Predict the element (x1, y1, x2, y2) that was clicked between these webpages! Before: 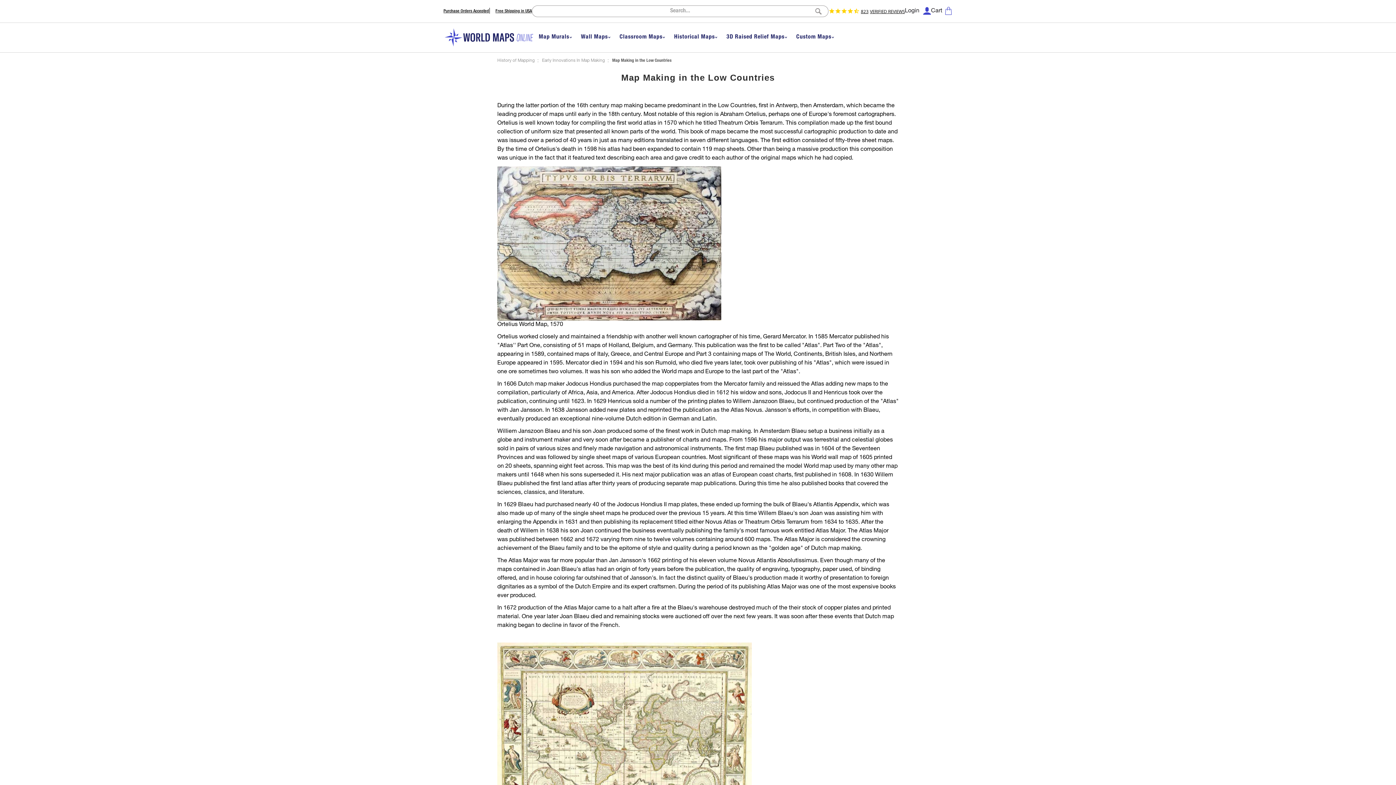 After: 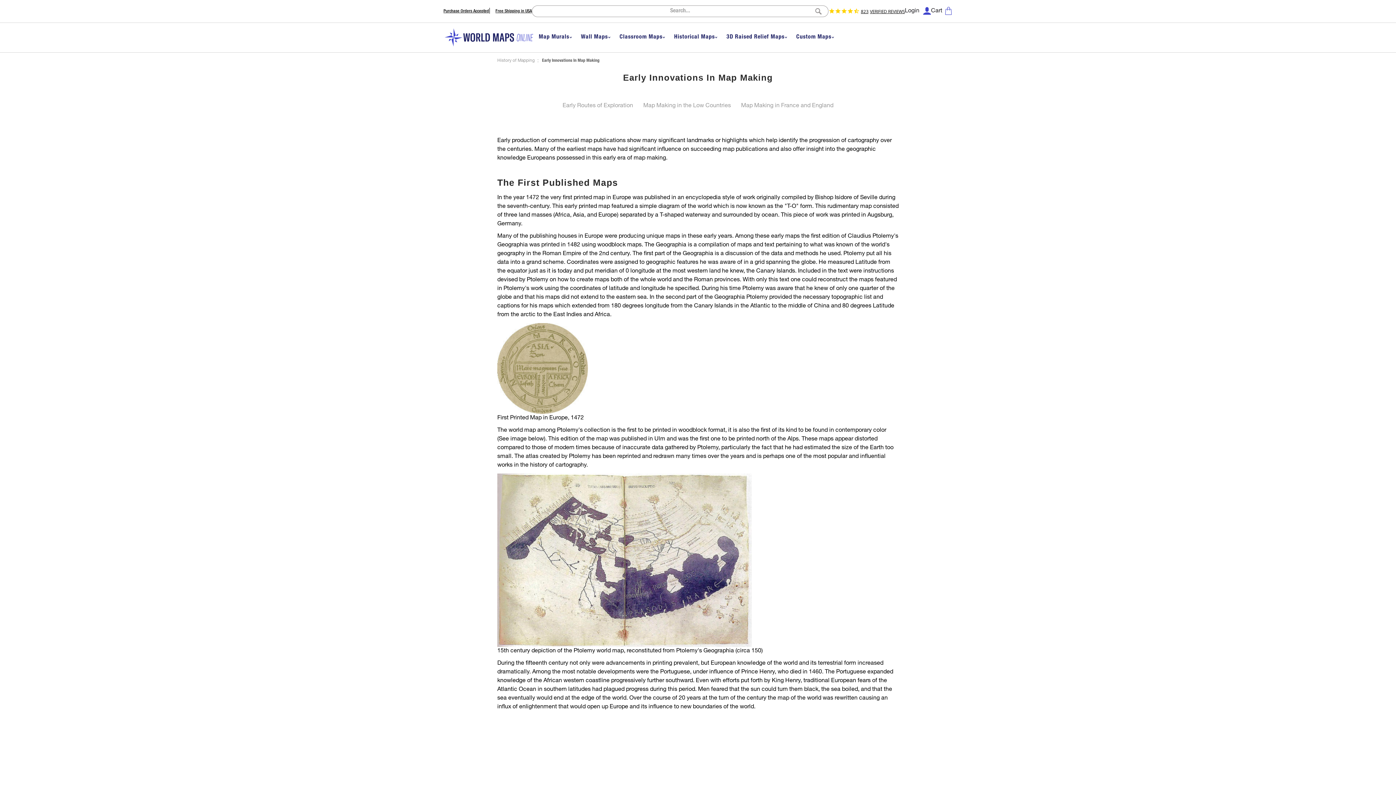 Action: label: Early Innovations In Map Making bbox: (542, 58, 605, 62)